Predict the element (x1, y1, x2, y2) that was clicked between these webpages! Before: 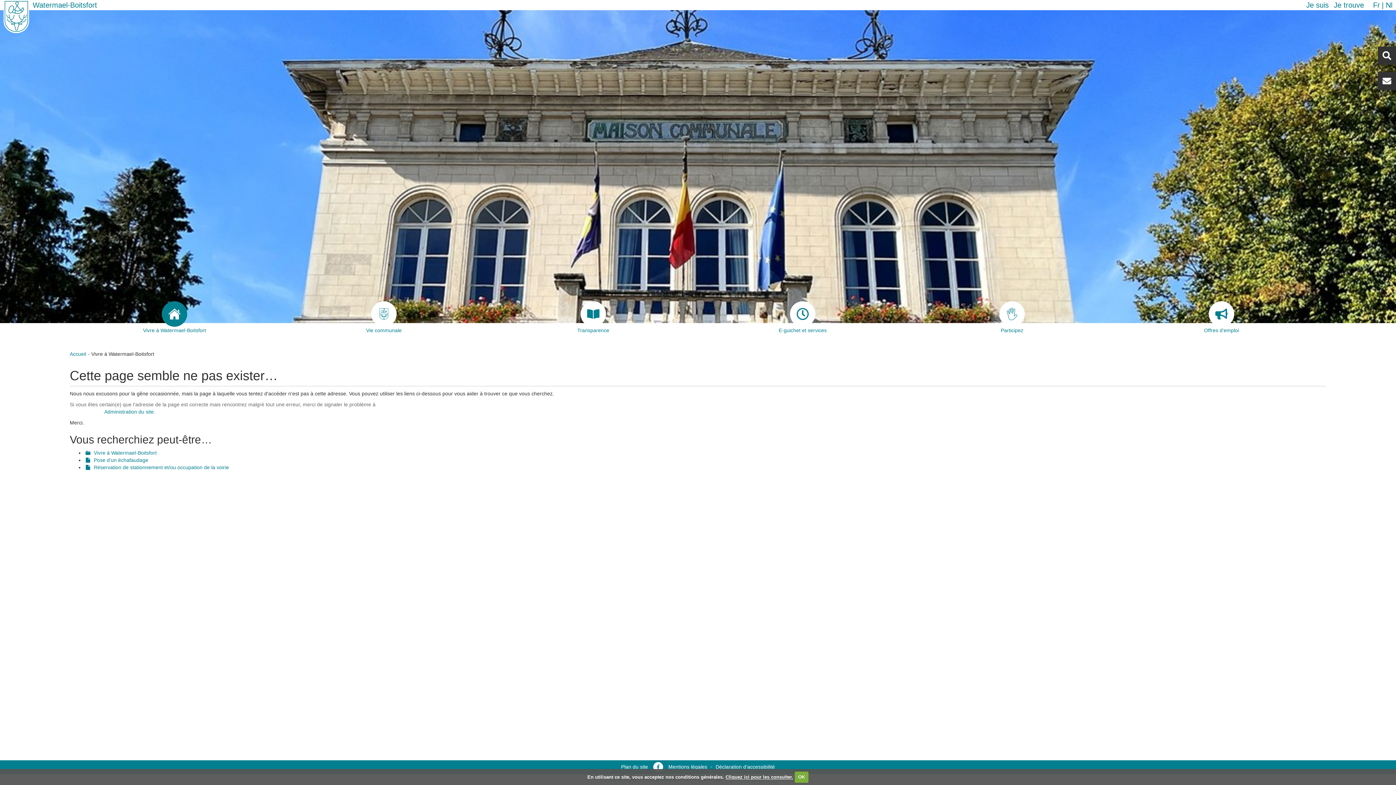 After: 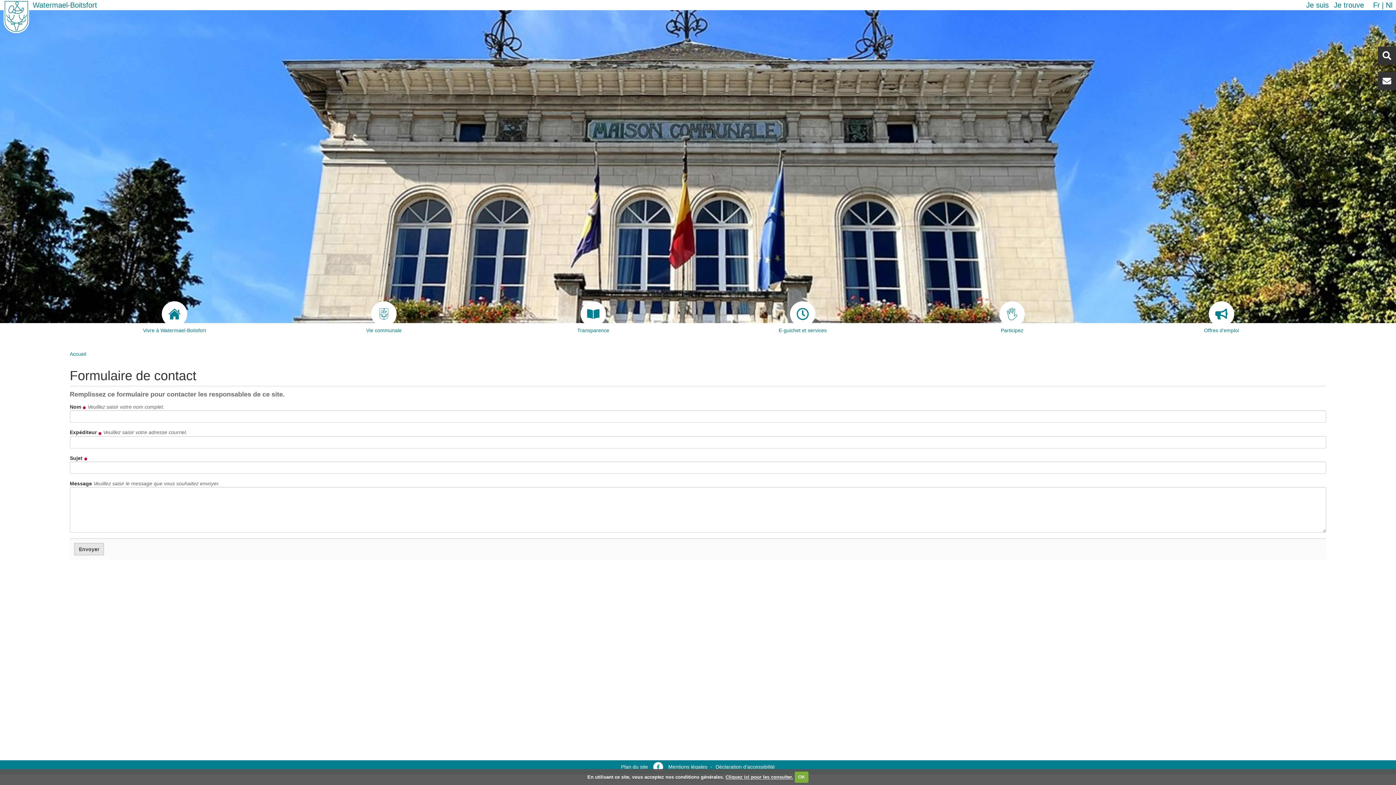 Action: label: Administration du site bbox: (104, 409, 153, 414)